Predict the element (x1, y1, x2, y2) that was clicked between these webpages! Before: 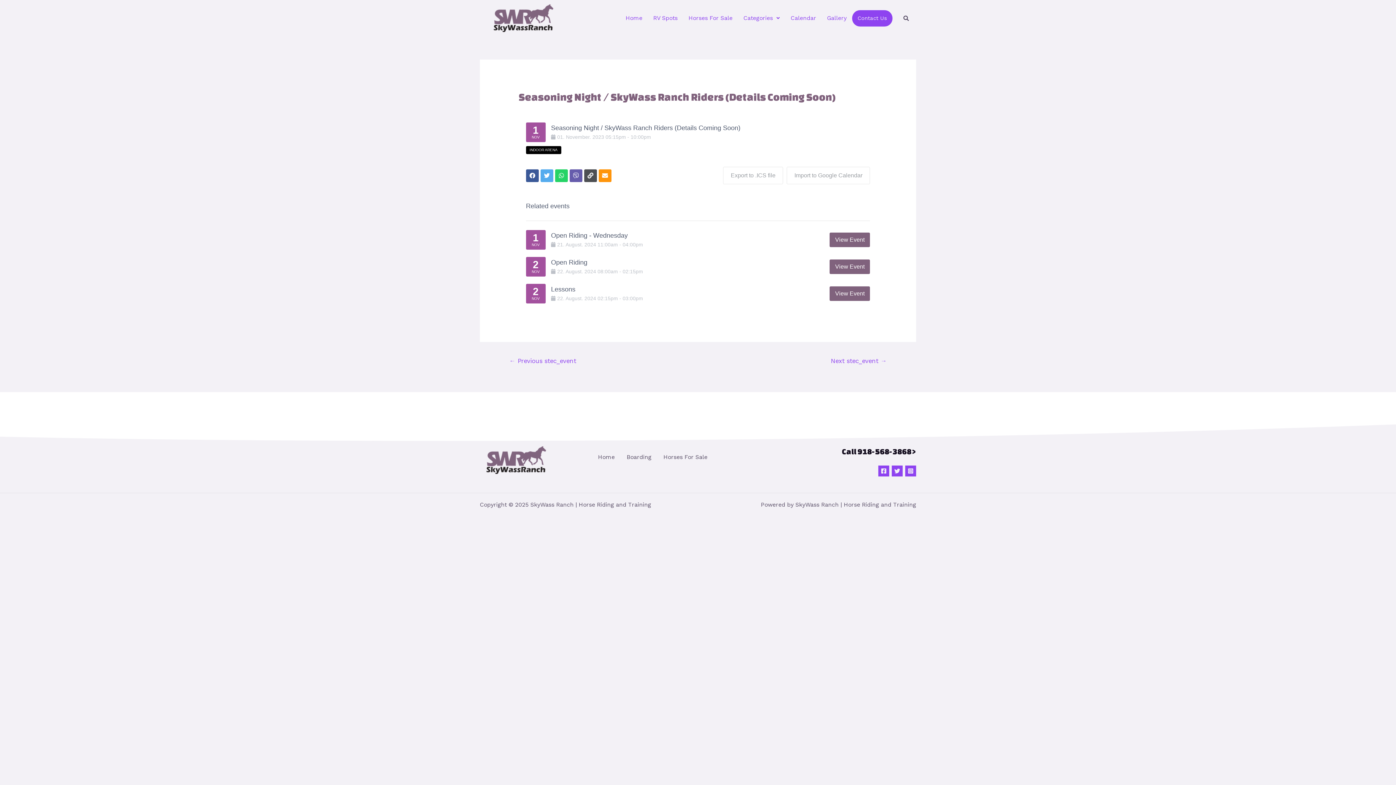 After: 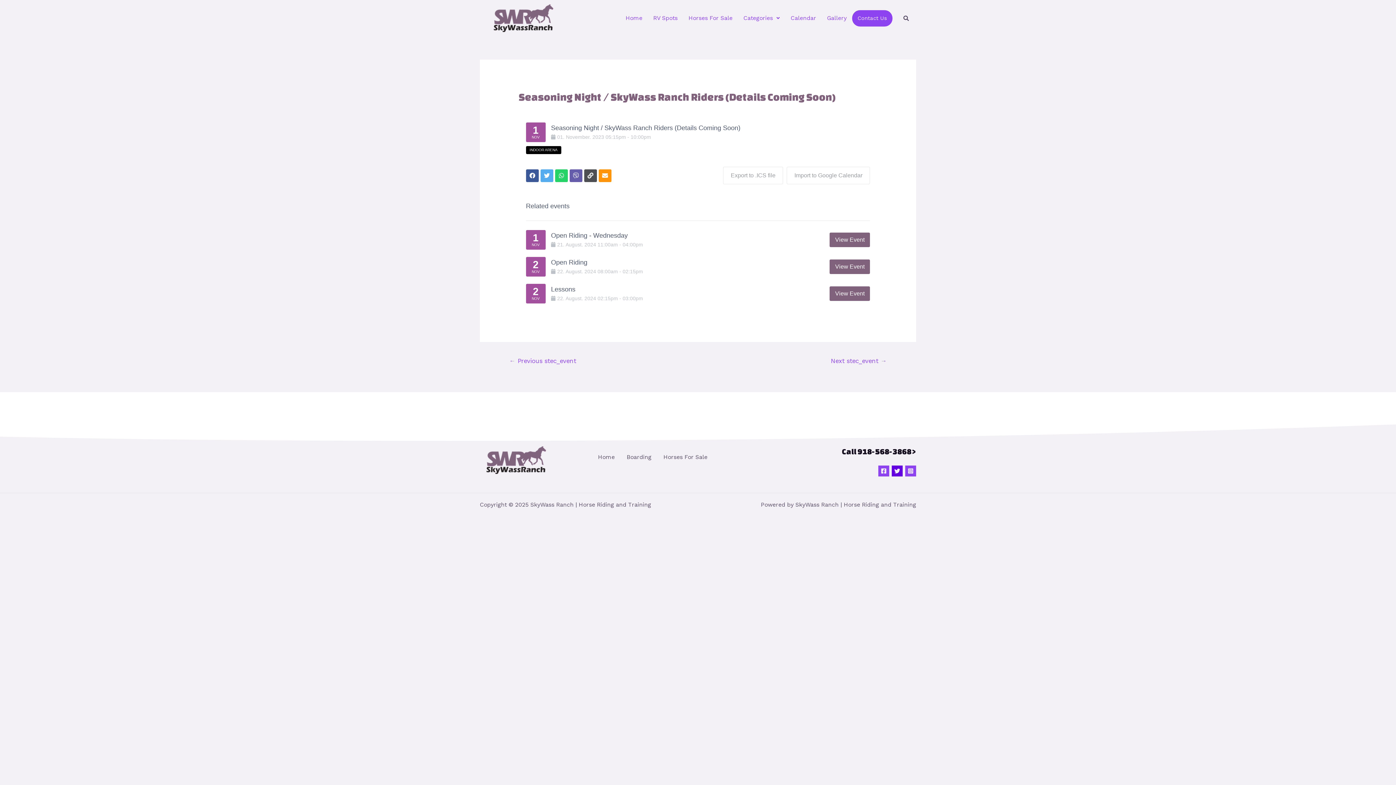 Action: bbox: (892, 465, 902, 476) label: Twitter